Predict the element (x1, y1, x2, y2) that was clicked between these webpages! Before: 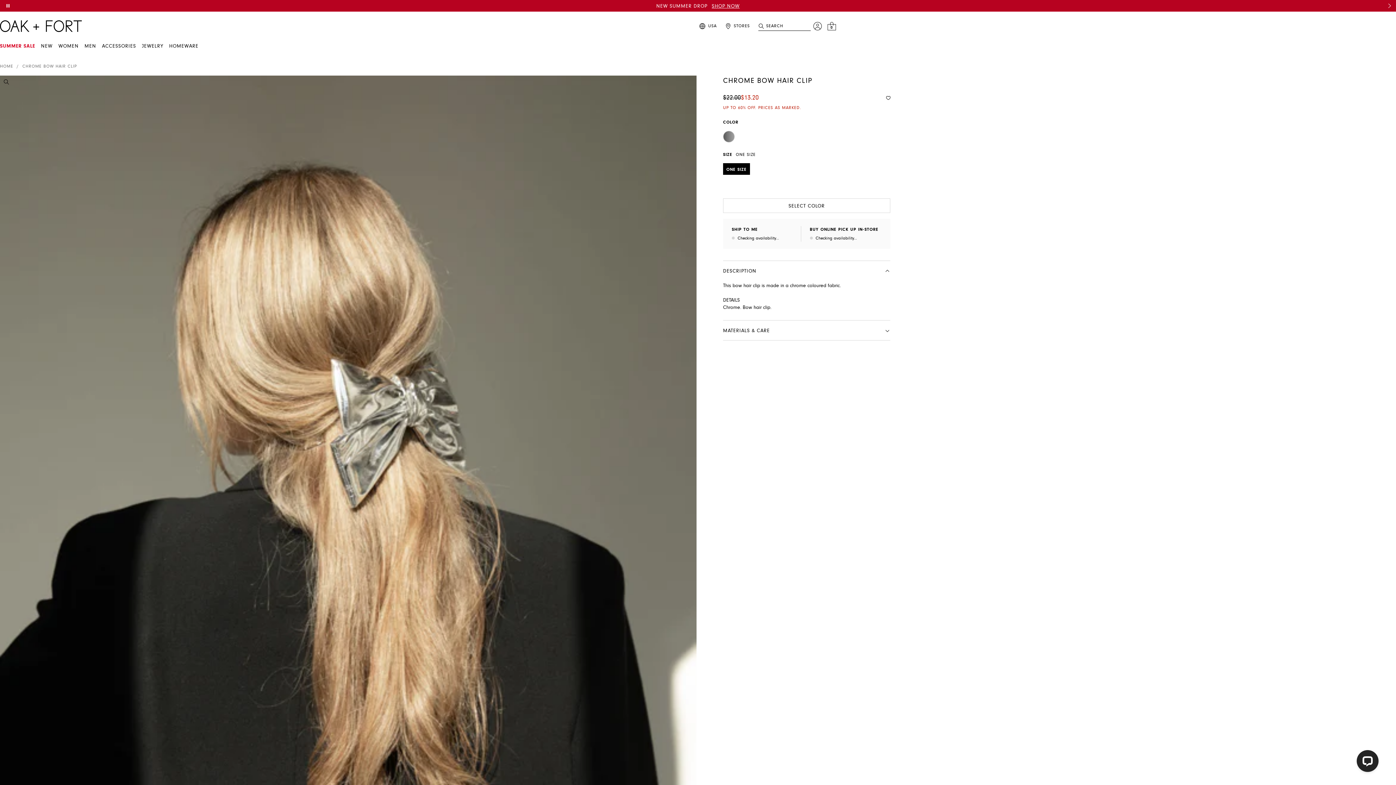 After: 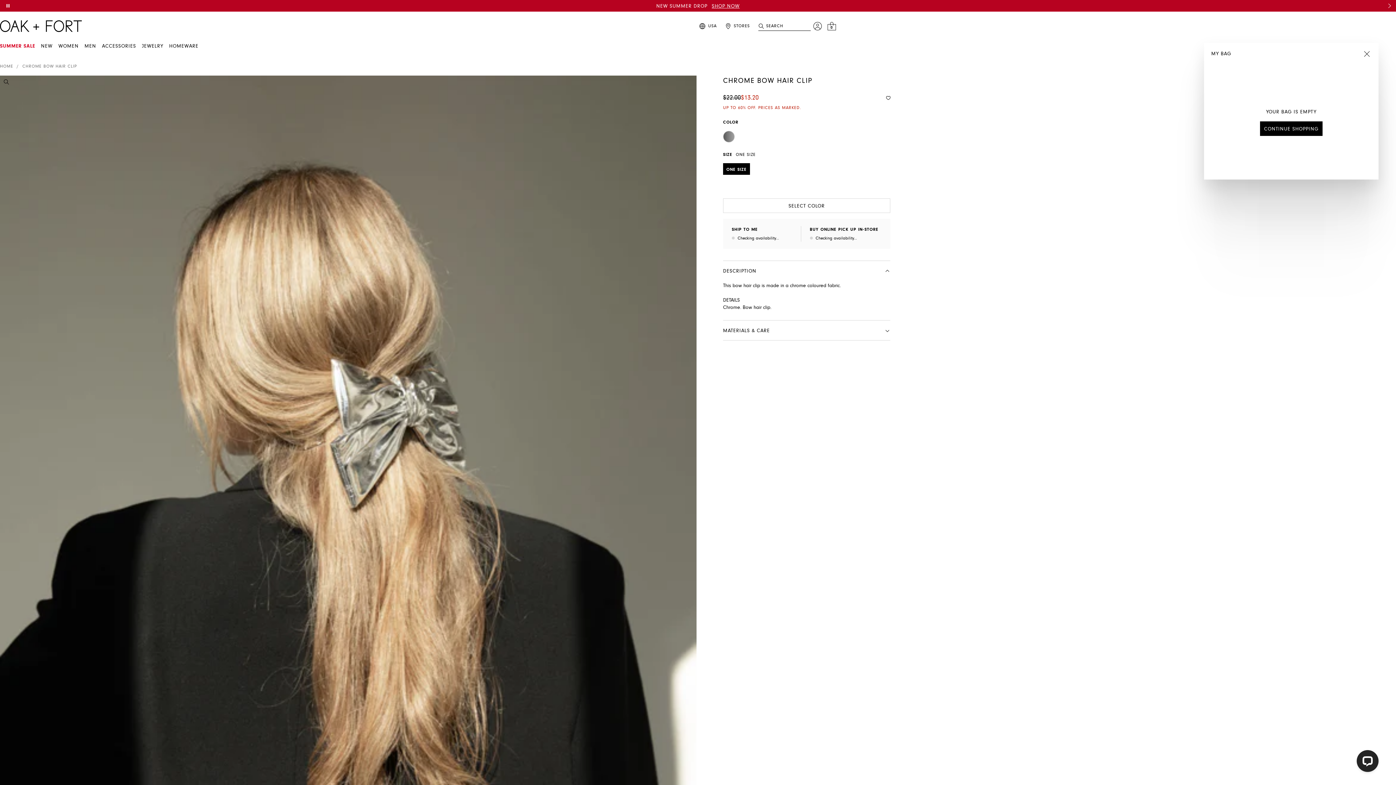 Action: label: Cart bbox: (824, 18, 839, 33)